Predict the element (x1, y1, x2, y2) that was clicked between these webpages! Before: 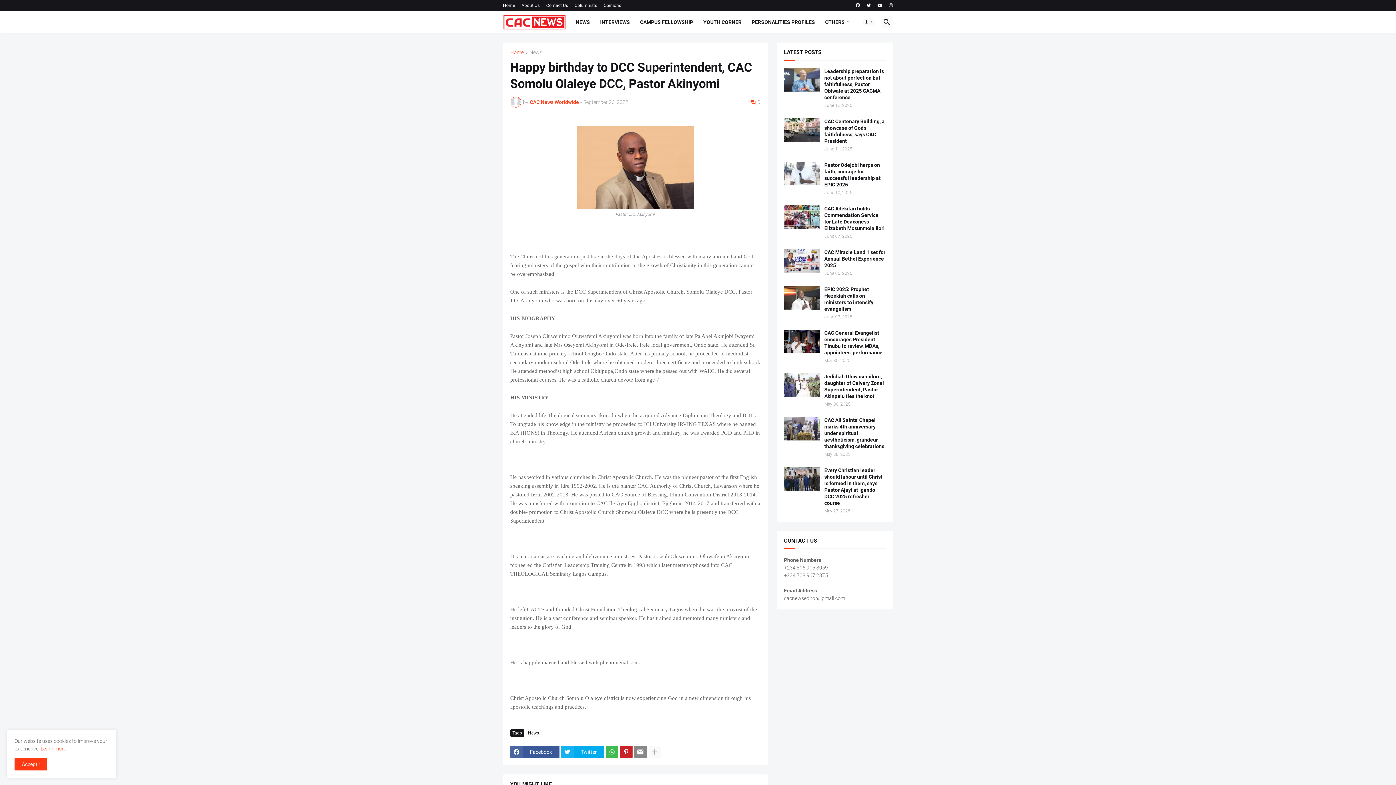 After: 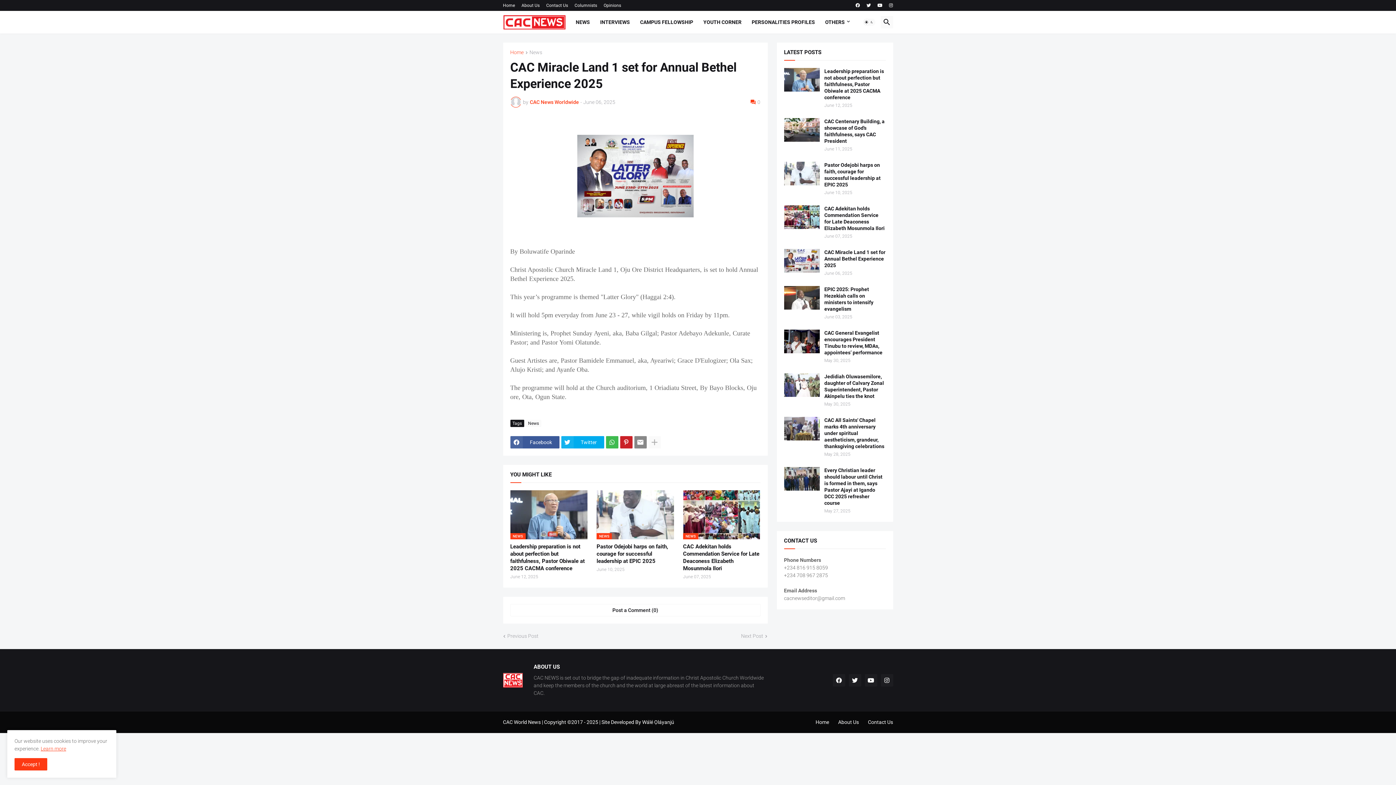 Action: label: CAC Miracle Land 1 set for Annual Bethel Experience 2025 bbox: (824, 249, 886, 268)